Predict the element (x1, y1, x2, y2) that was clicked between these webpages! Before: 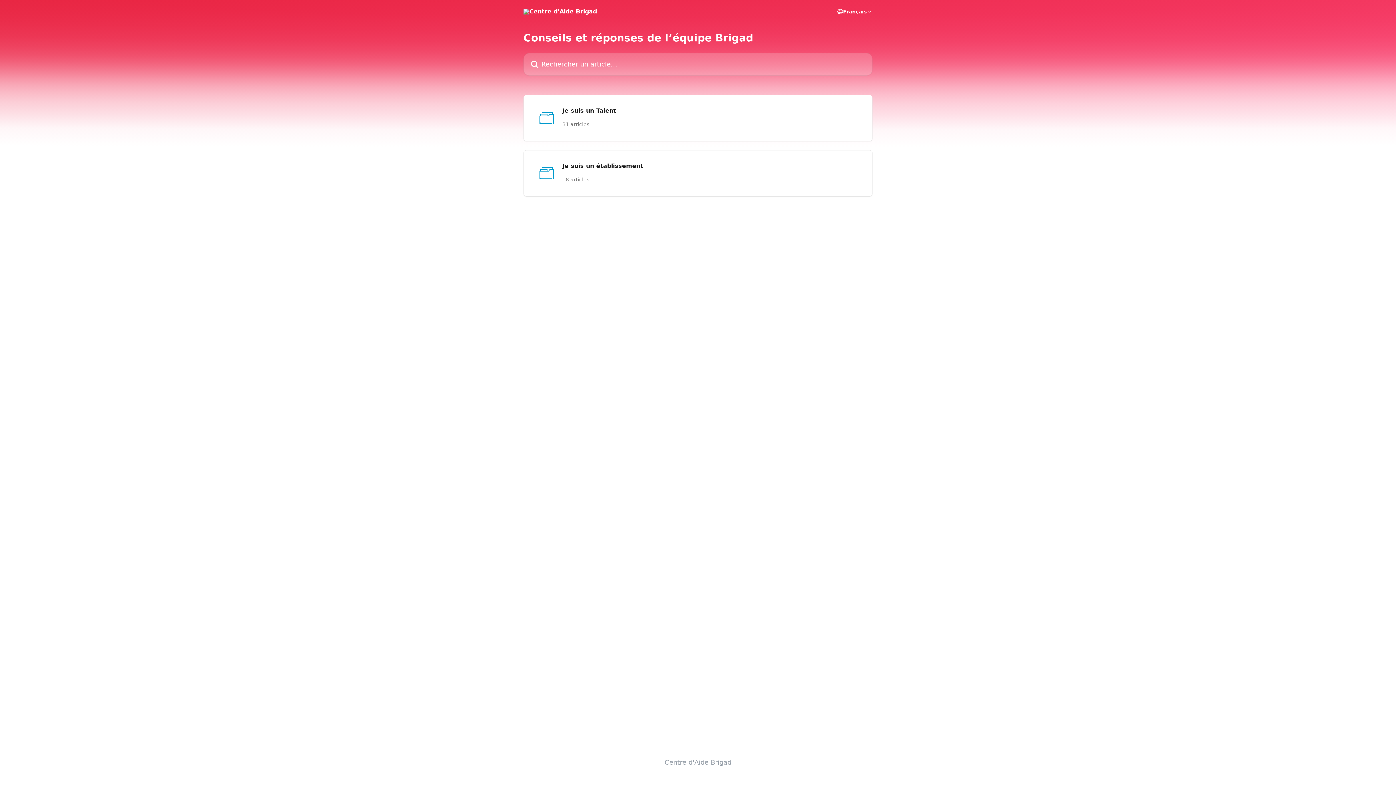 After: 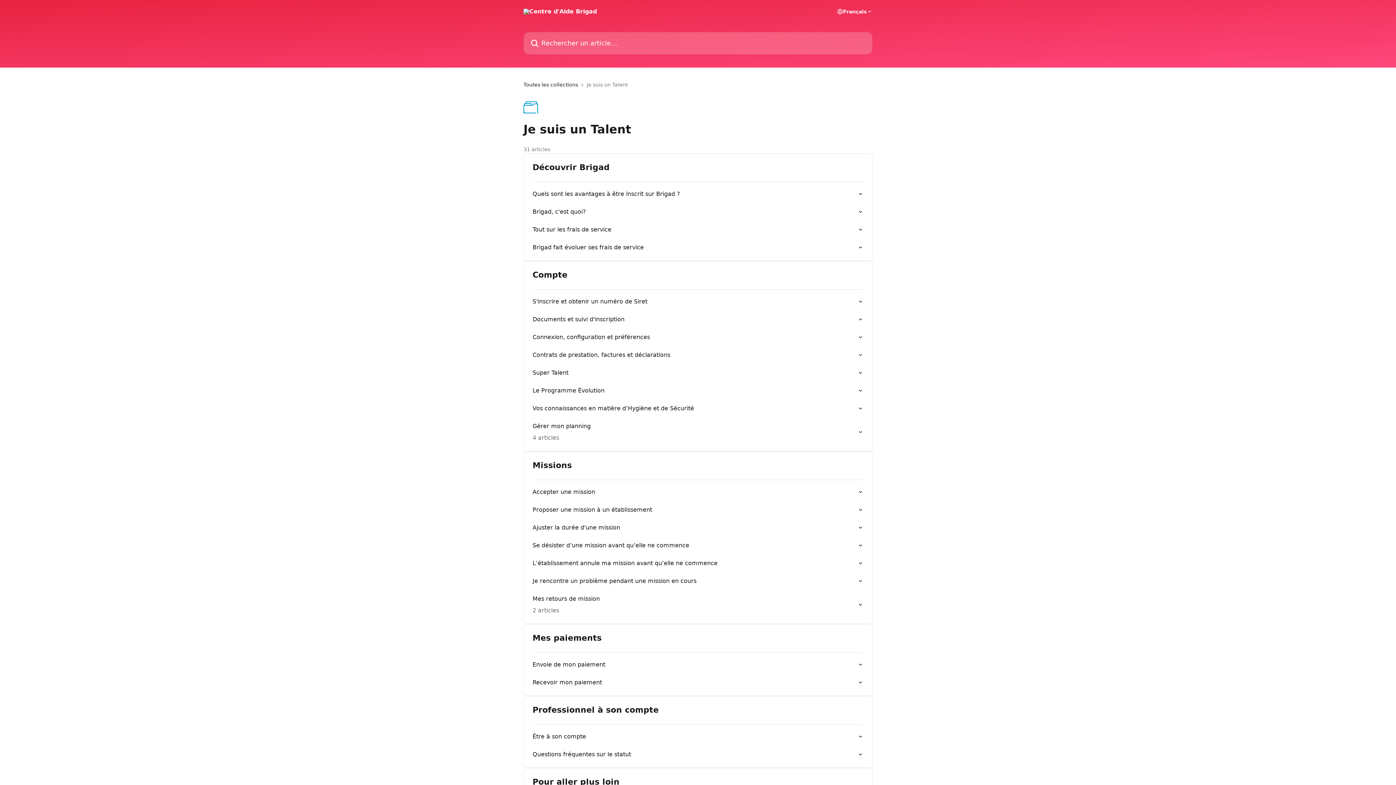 Action: label: Je suis un Talent
31 articles bbox: (523, 94, 872, 141)